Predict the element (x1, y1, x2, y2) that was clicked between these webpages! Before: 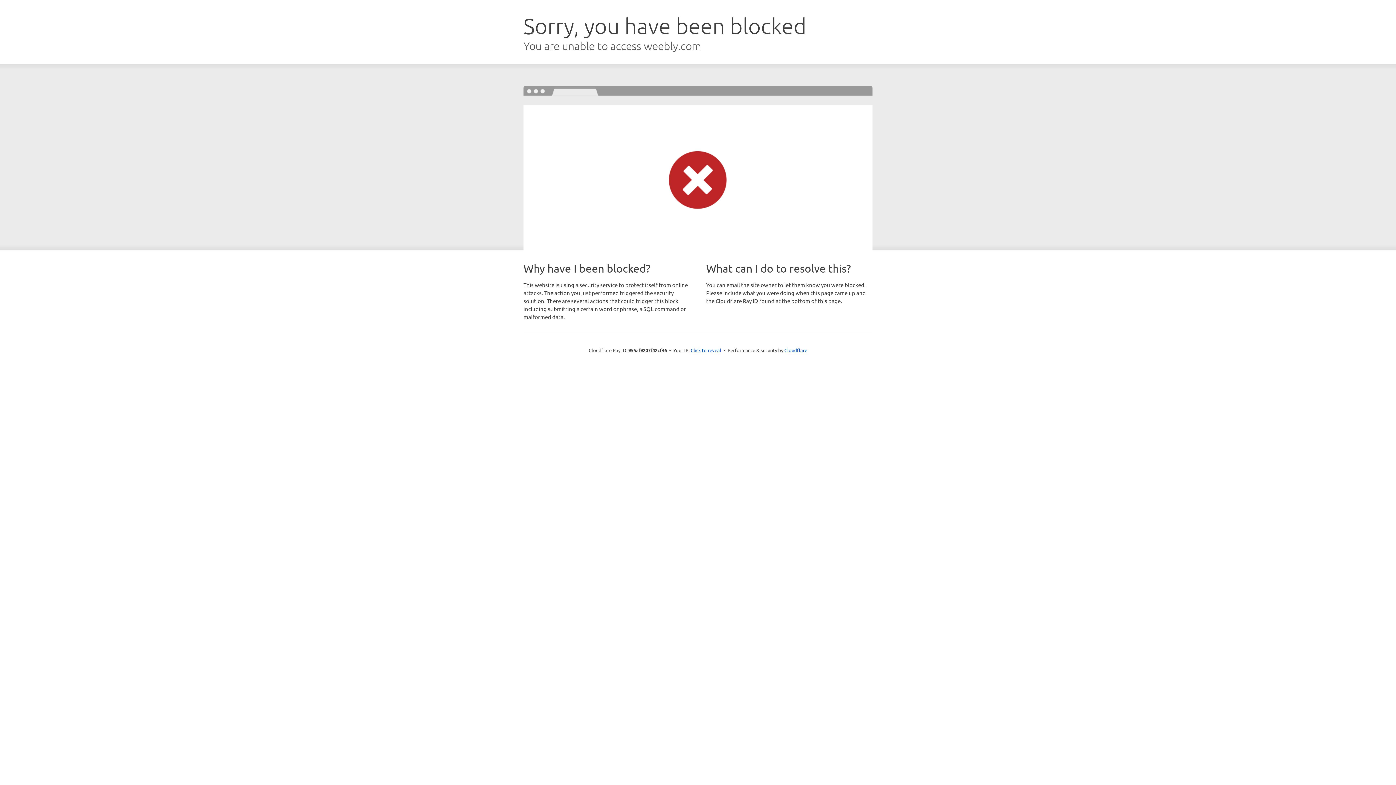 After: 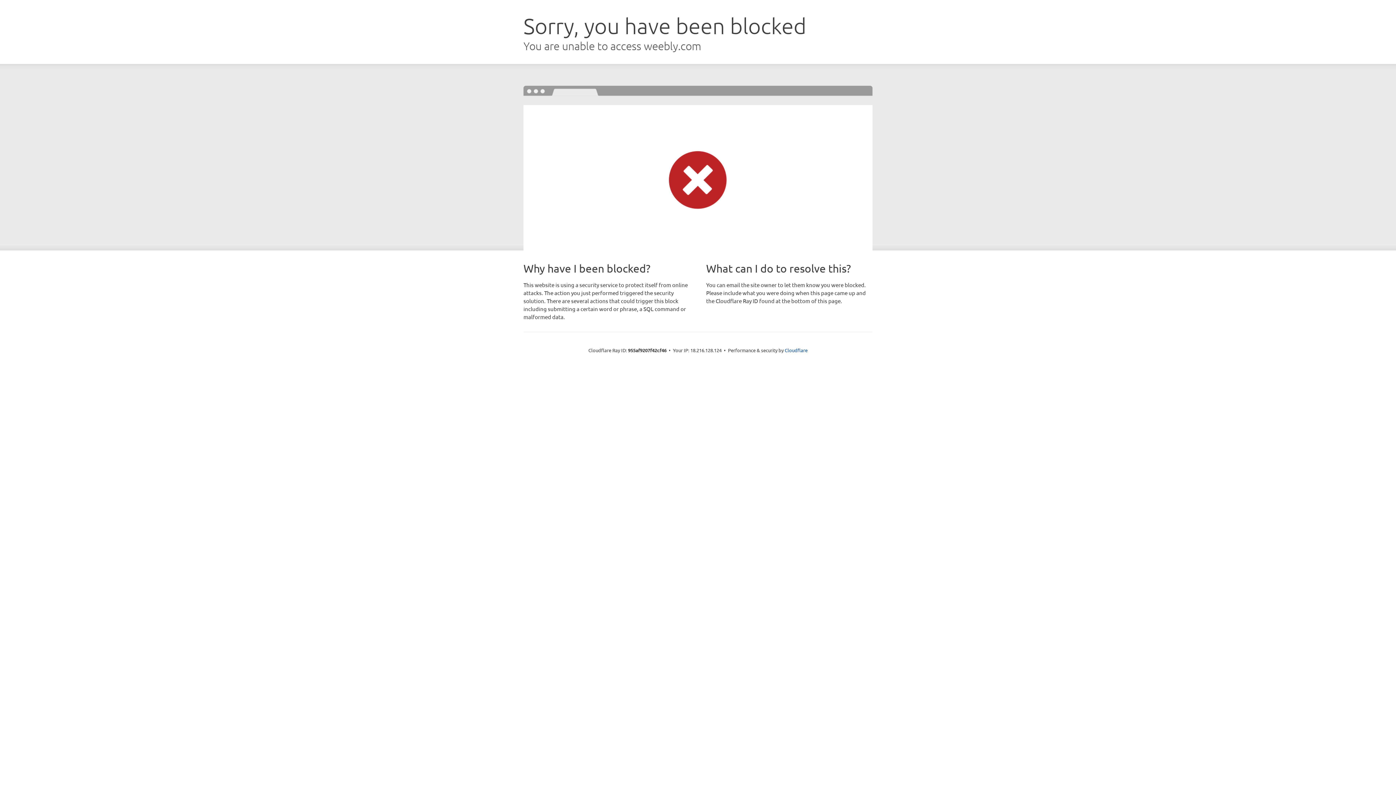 Action: label: Click to reveal bbox: (690, 346, 721, 353)